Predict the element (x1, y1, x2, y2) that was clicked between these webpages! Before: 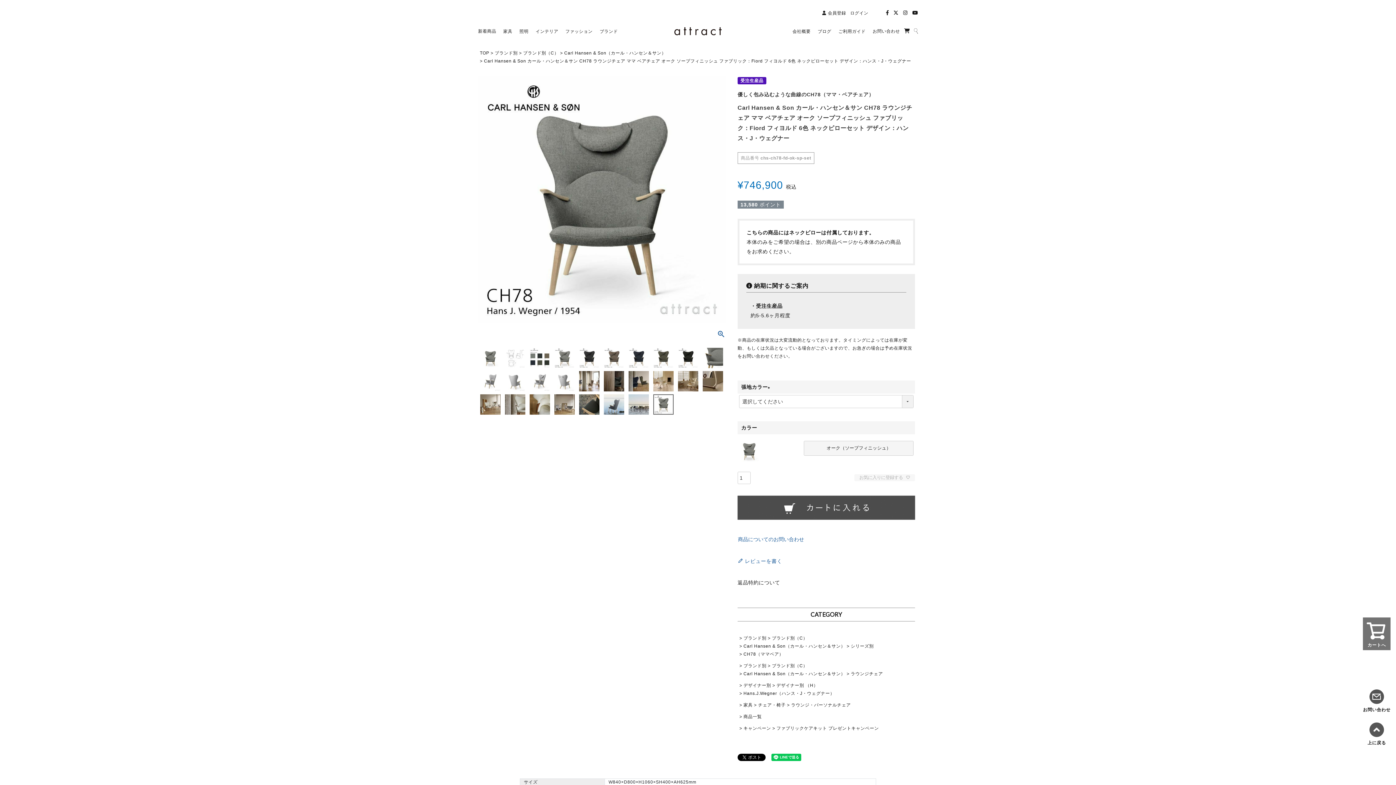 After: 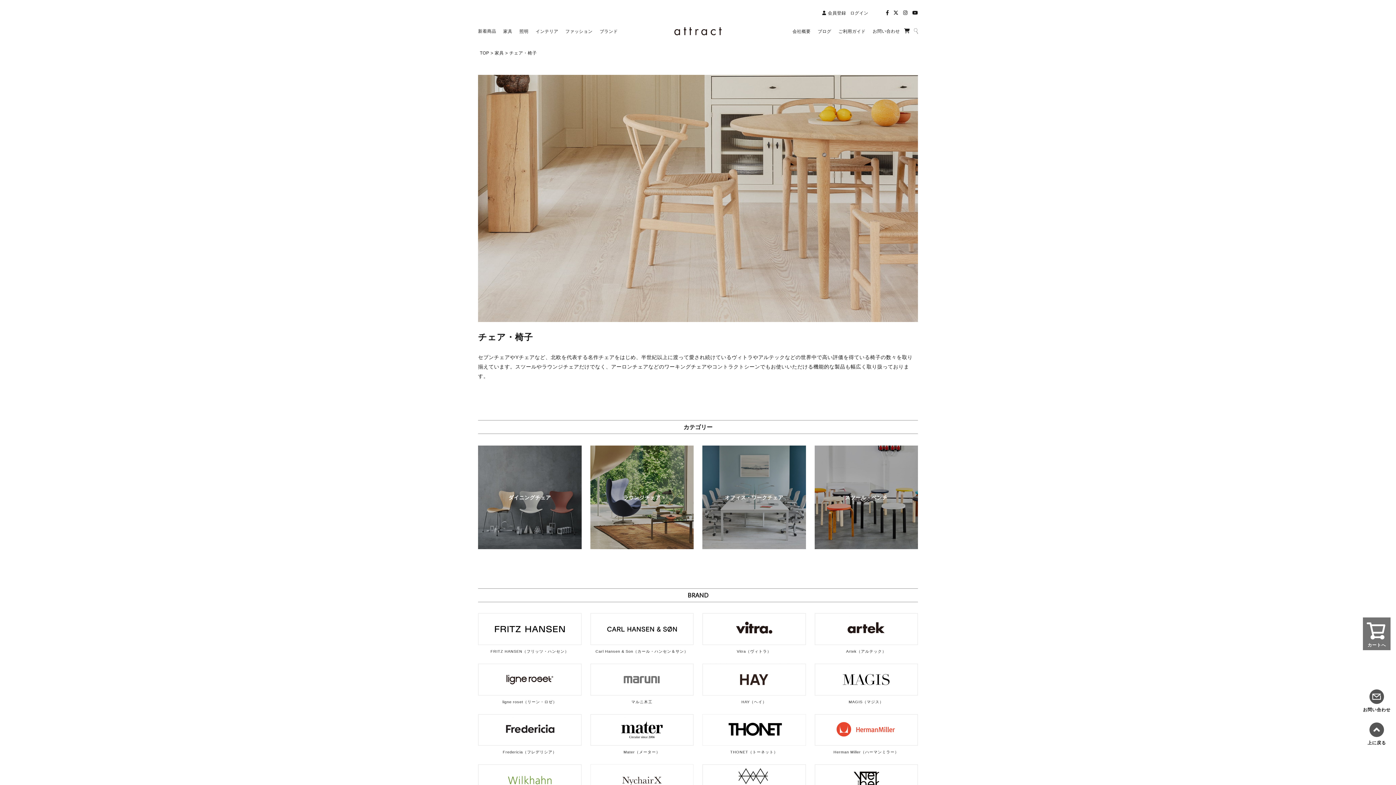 Action: label: チェア・椅子 bbox: (758, 702, 785, 707)